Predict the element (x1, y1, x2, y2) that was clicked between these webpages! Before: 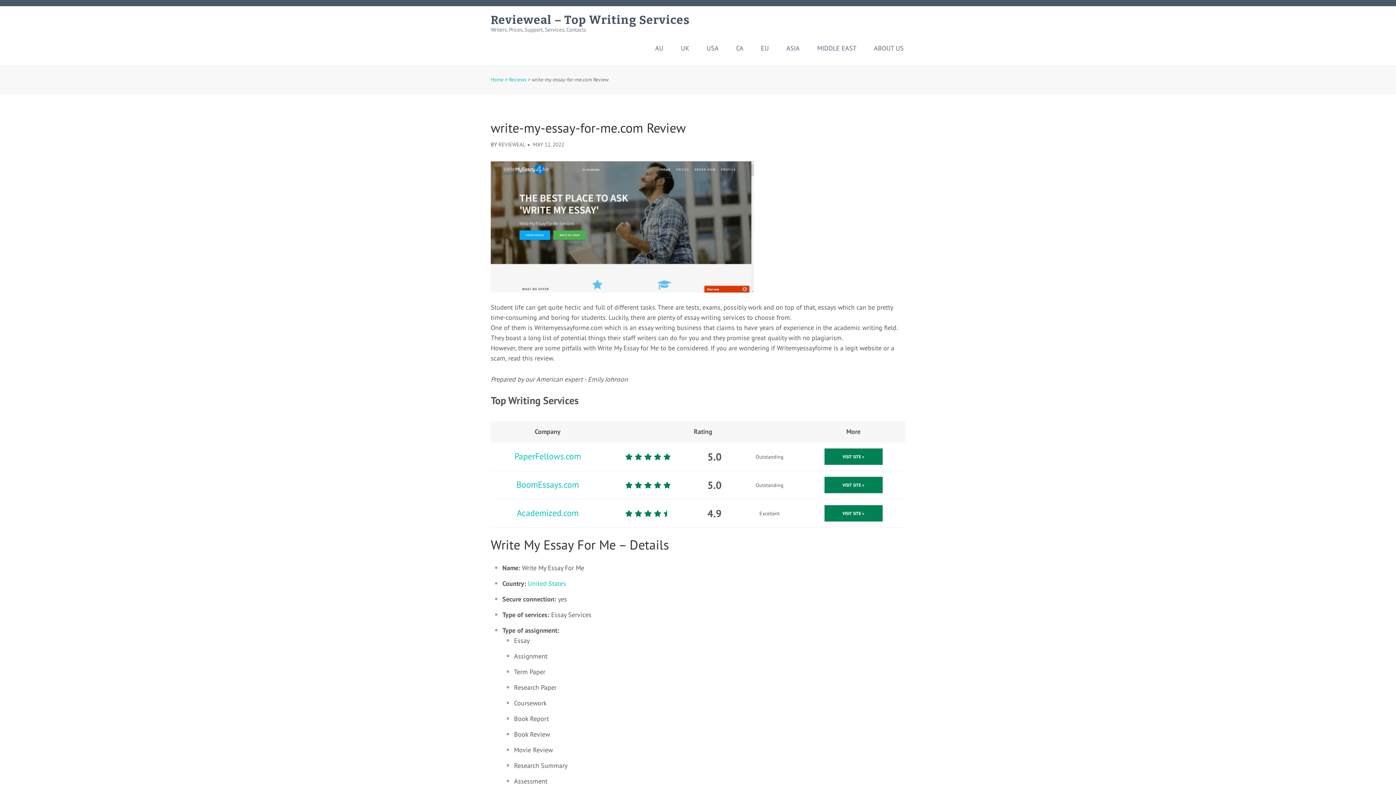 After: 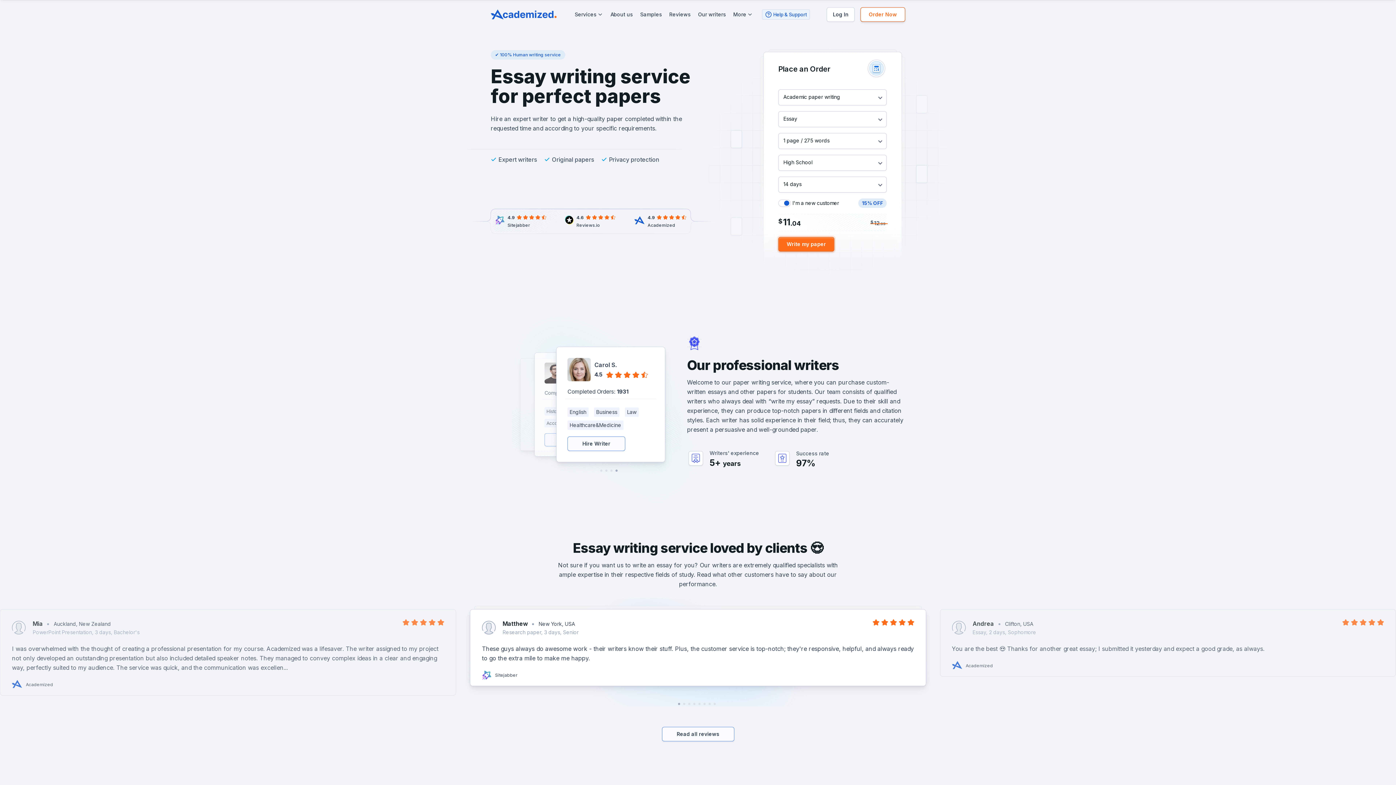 Action: bbox: (824, 505, 882, 521) label: VISIT SITE »